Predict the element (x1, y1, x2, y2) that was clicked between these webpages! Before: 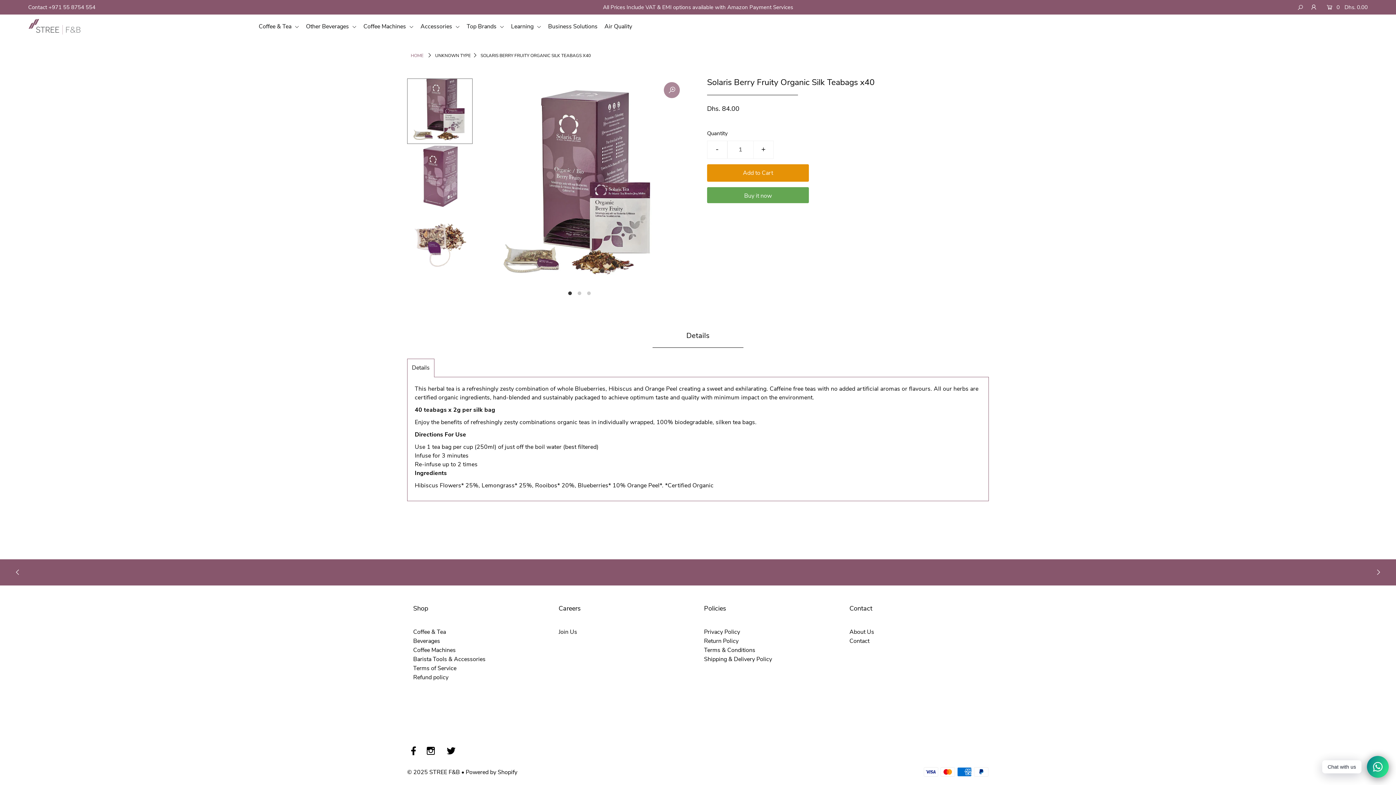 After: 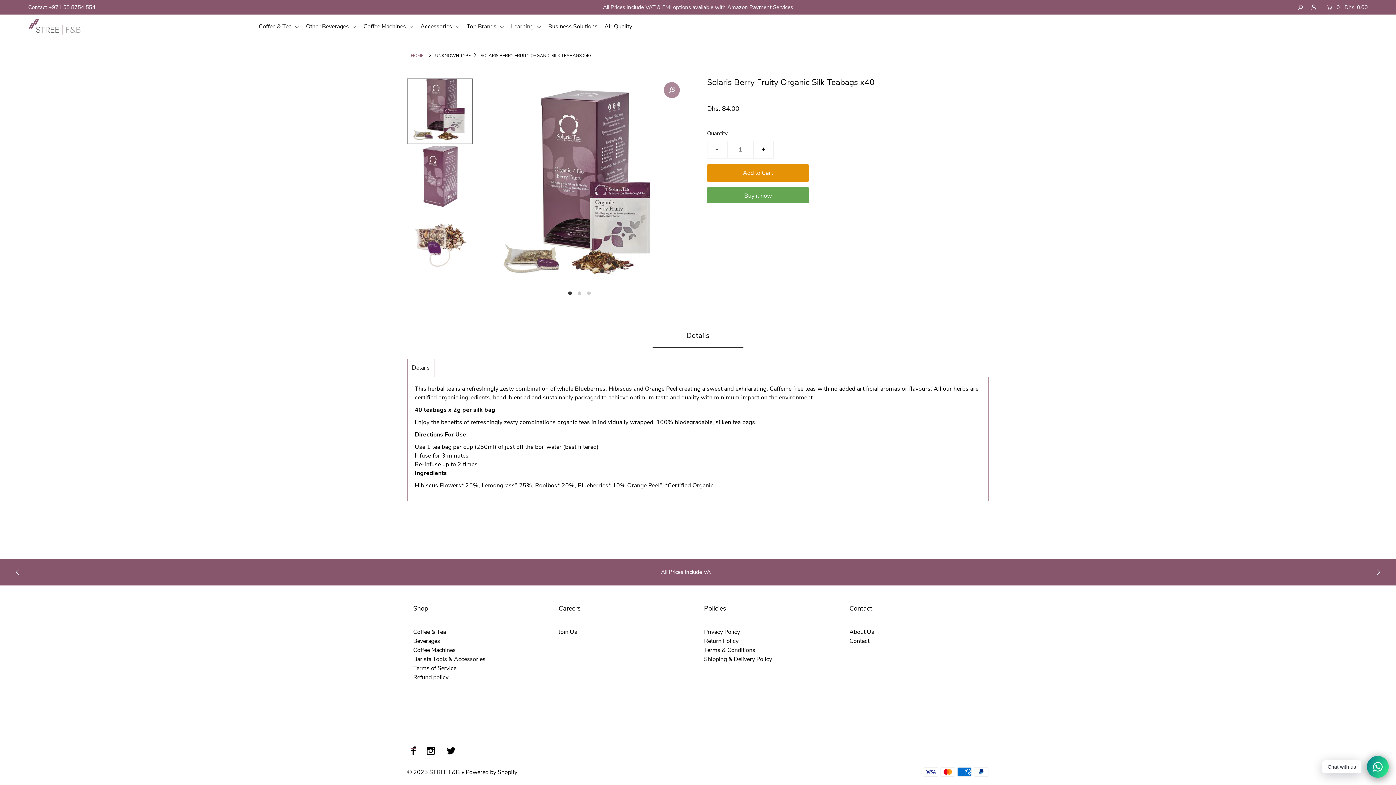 Action: bbox: (410, 748, 416, 756)